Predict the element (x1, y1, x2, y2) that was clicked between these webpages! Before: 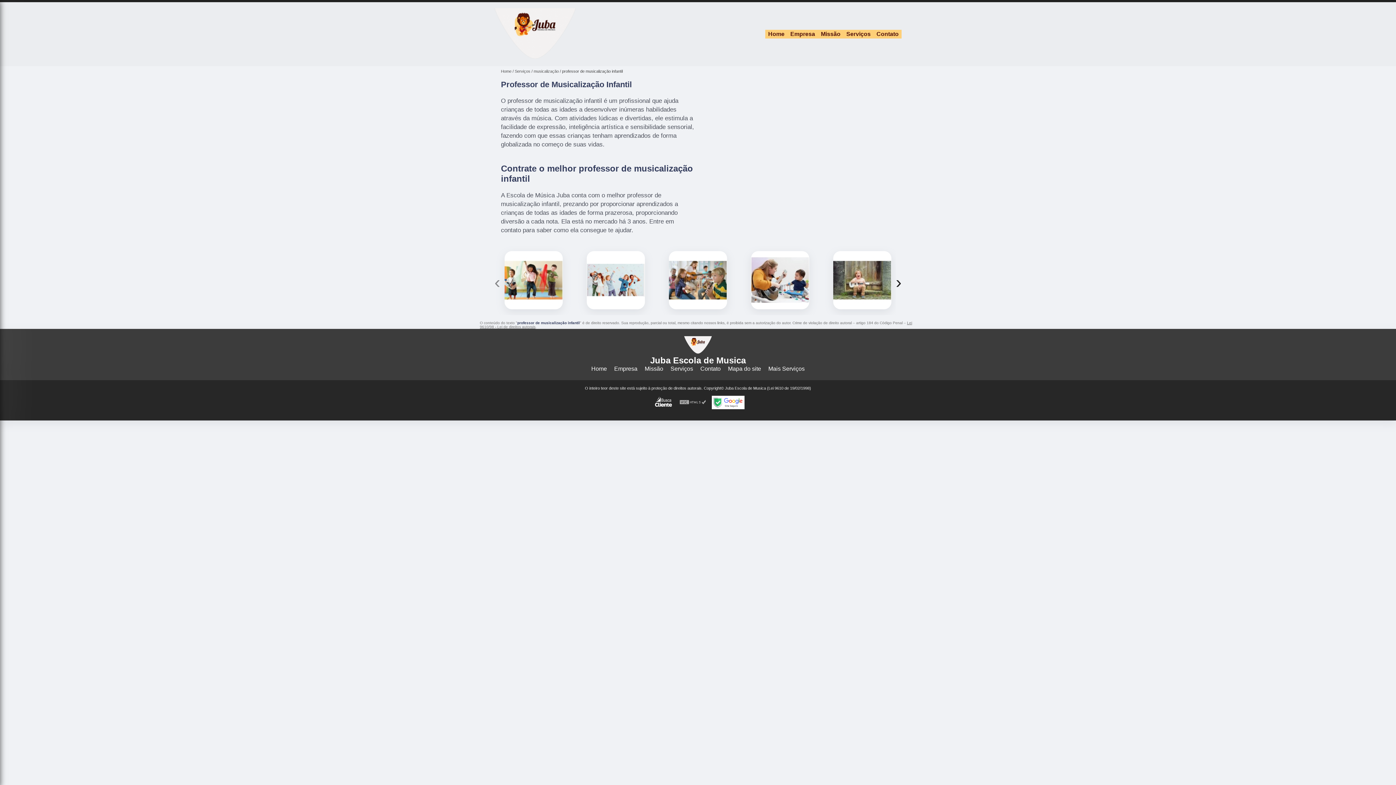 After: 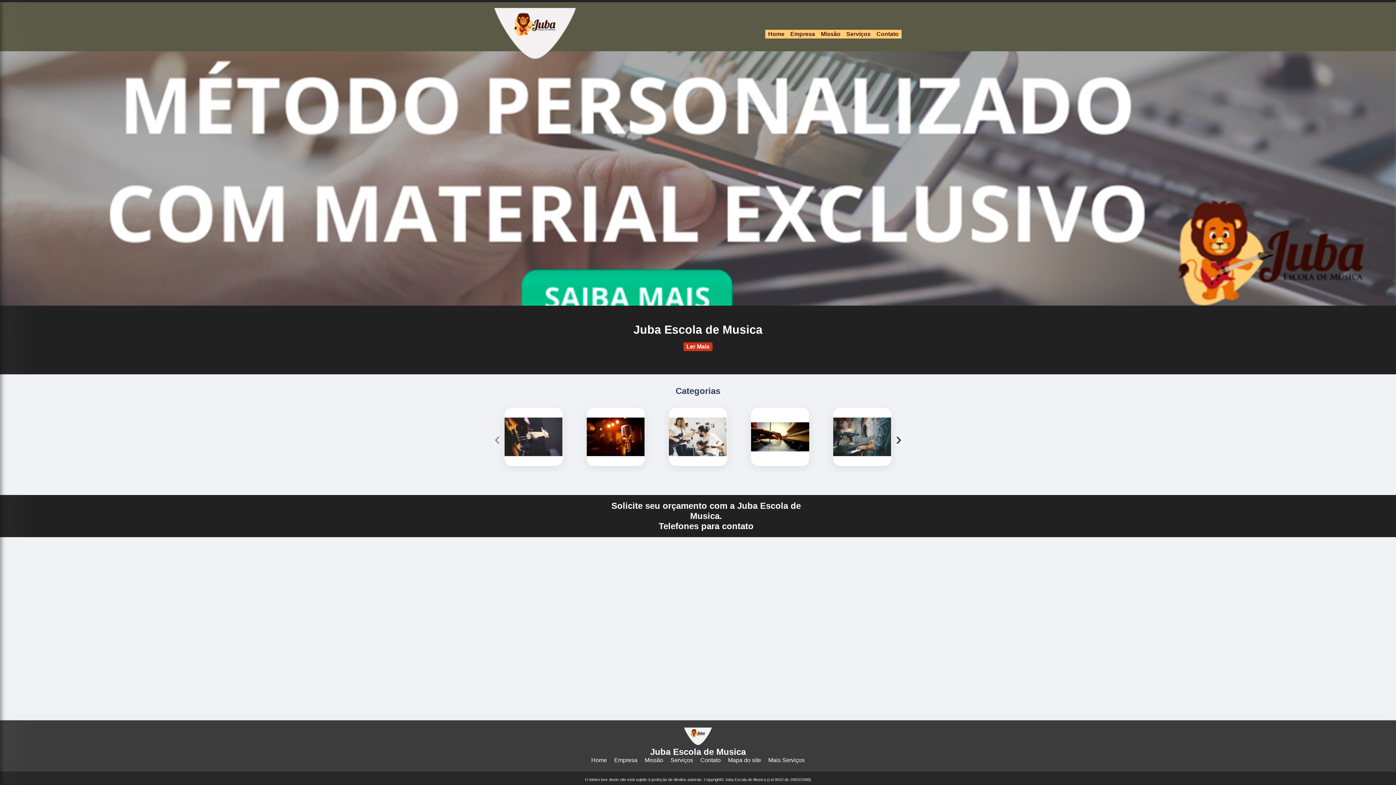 Action: bbox: (657, 336, 738, 356)